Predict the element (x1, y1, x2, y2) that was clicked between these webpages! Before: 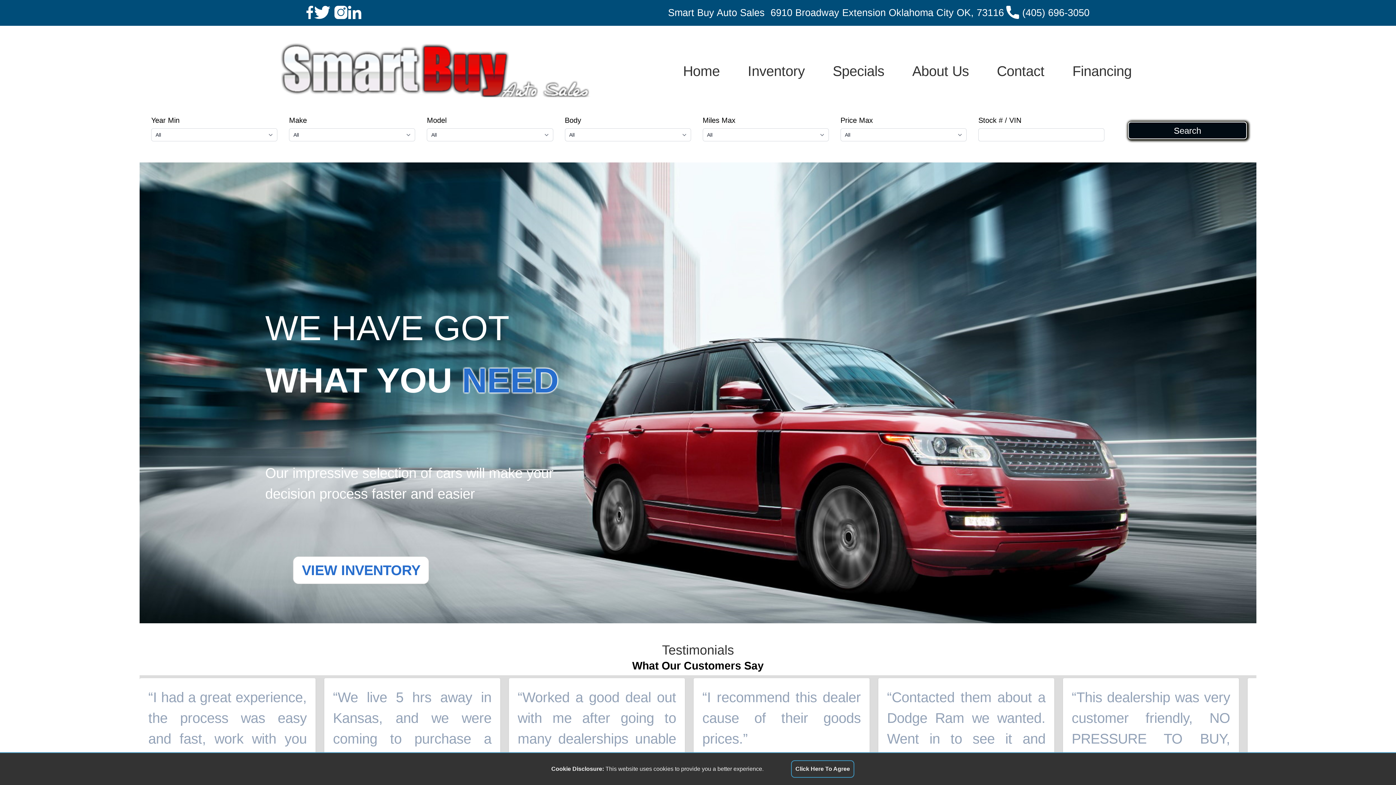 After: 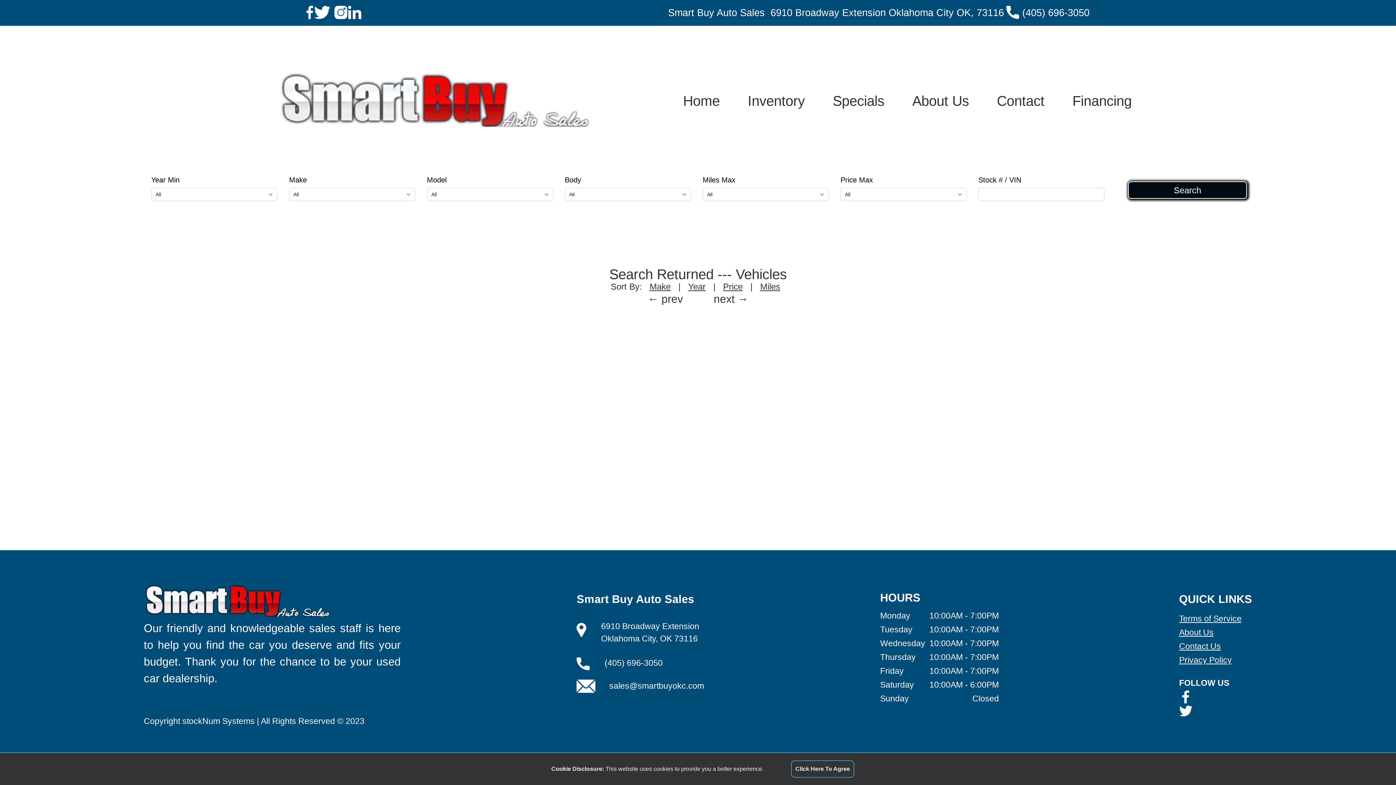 Action: label: Search bbox: (1132, 126, 1242, 134)